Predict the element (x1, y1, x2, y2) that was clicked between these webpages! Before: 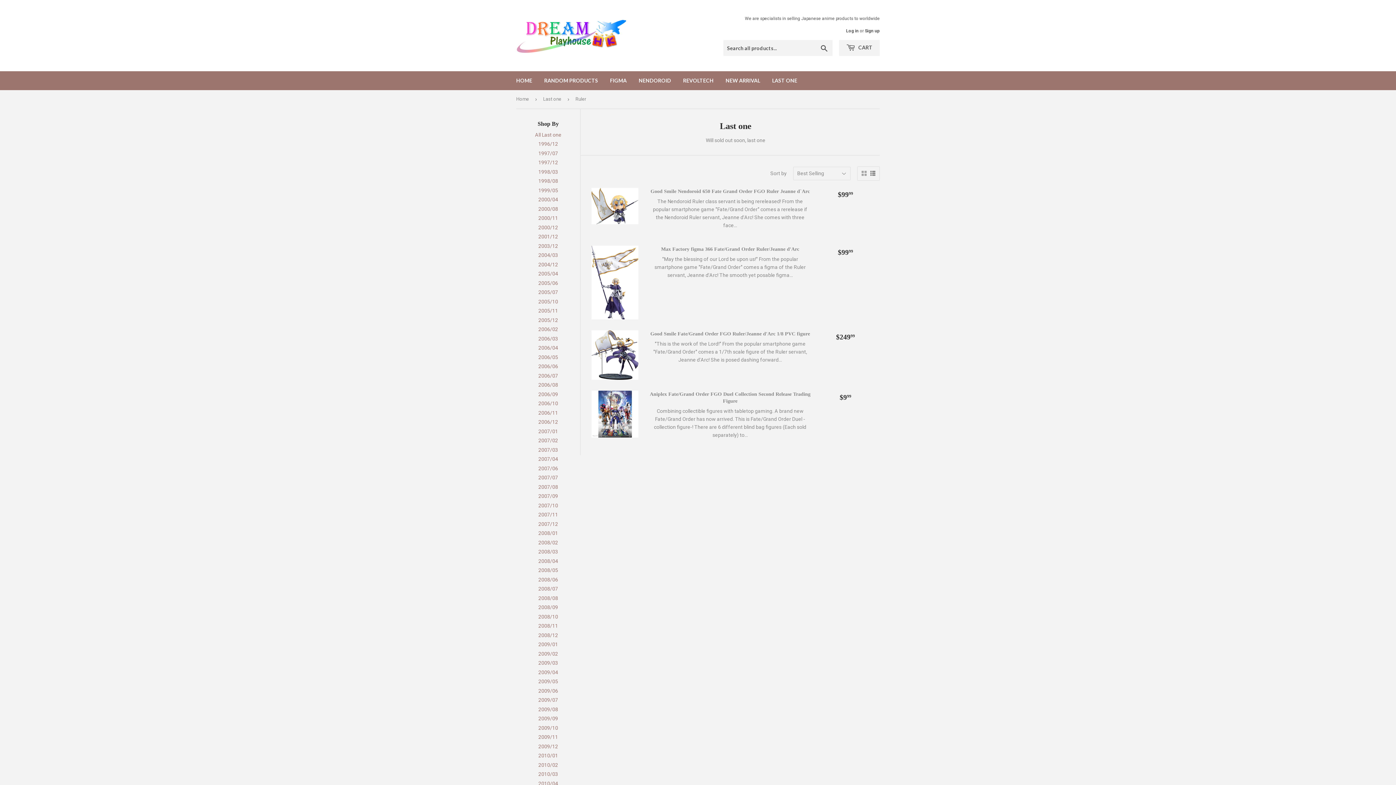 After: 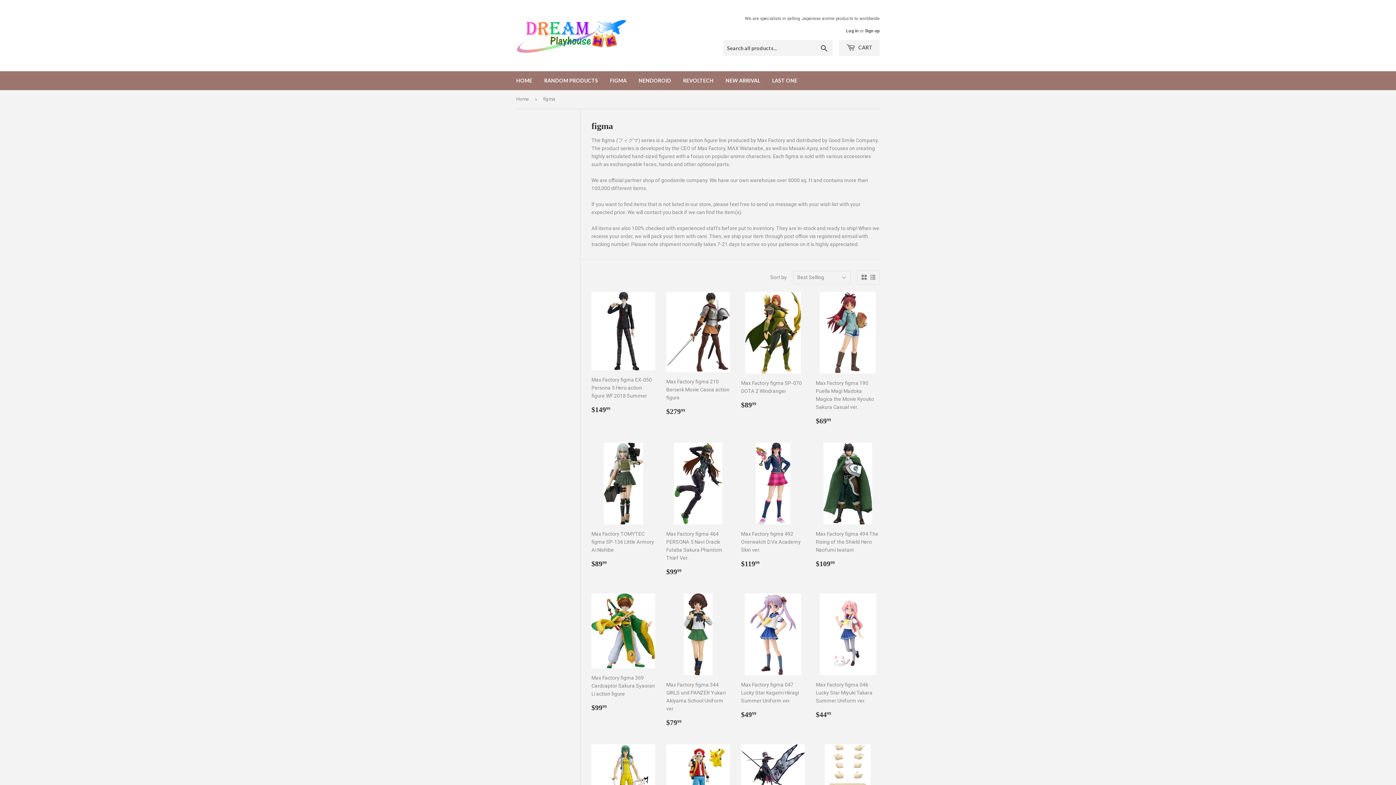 Action: label: FIGMA bbox: (604, 71, 632, 90)